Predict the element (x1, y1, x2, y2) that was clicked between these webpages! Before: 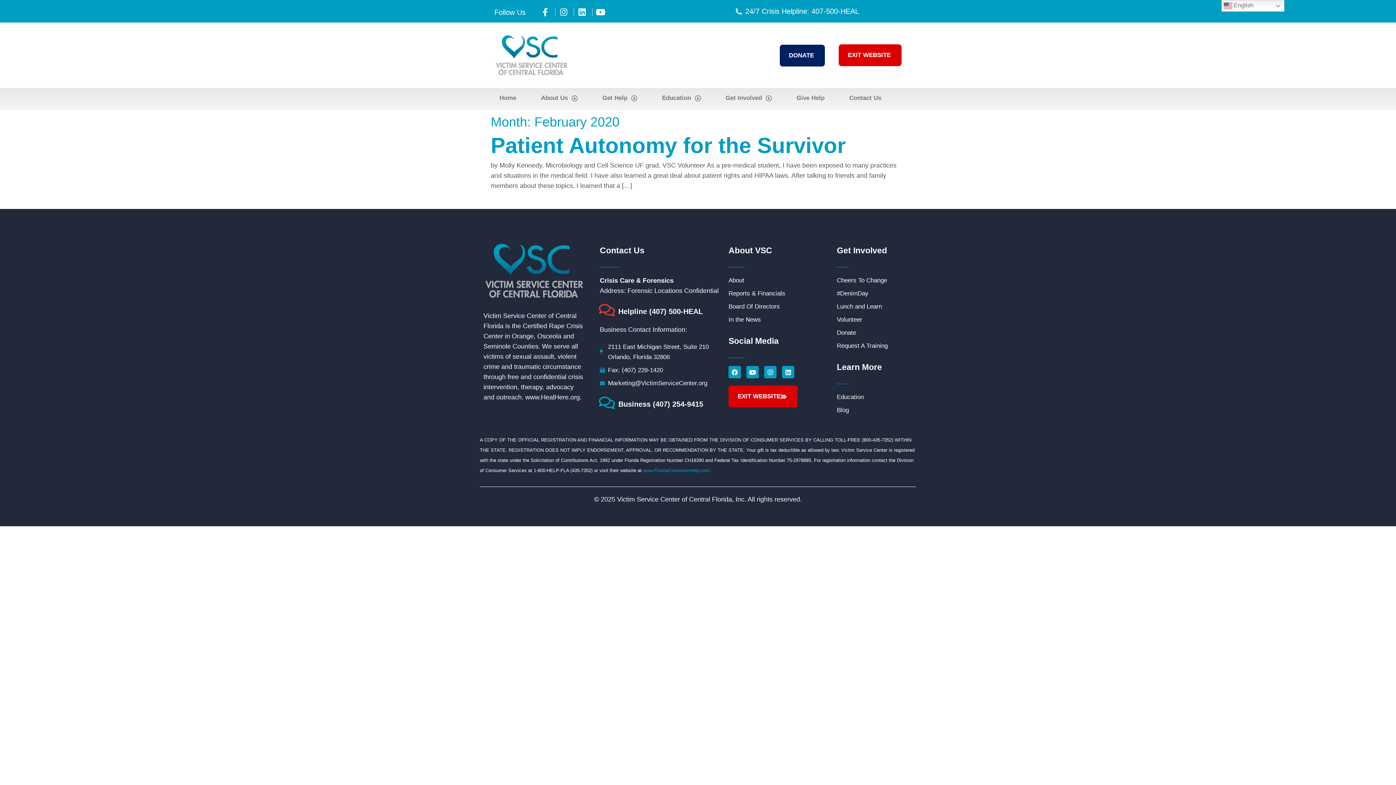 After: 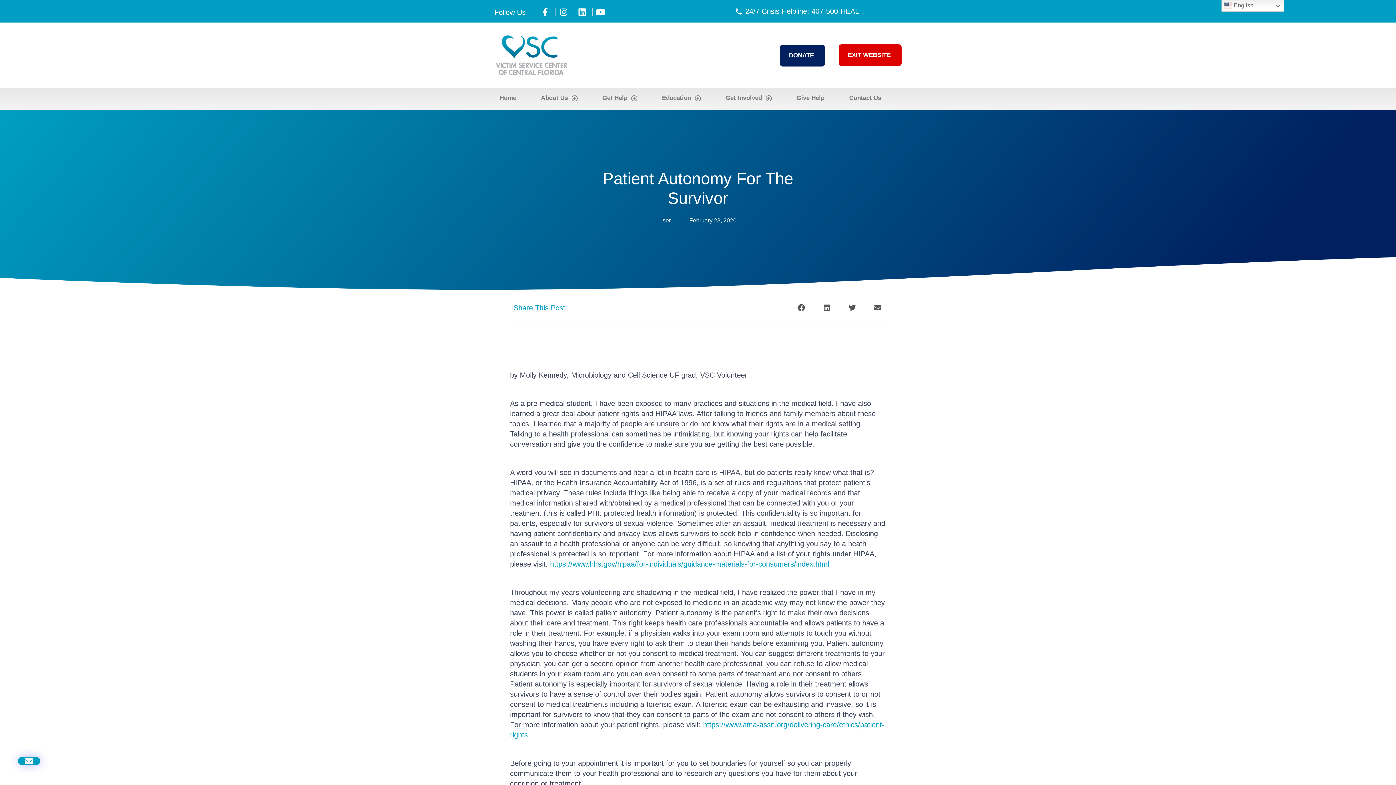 Action: bbox: (490, 133, 845, 157) label: Patient Autonomy for the Survivor